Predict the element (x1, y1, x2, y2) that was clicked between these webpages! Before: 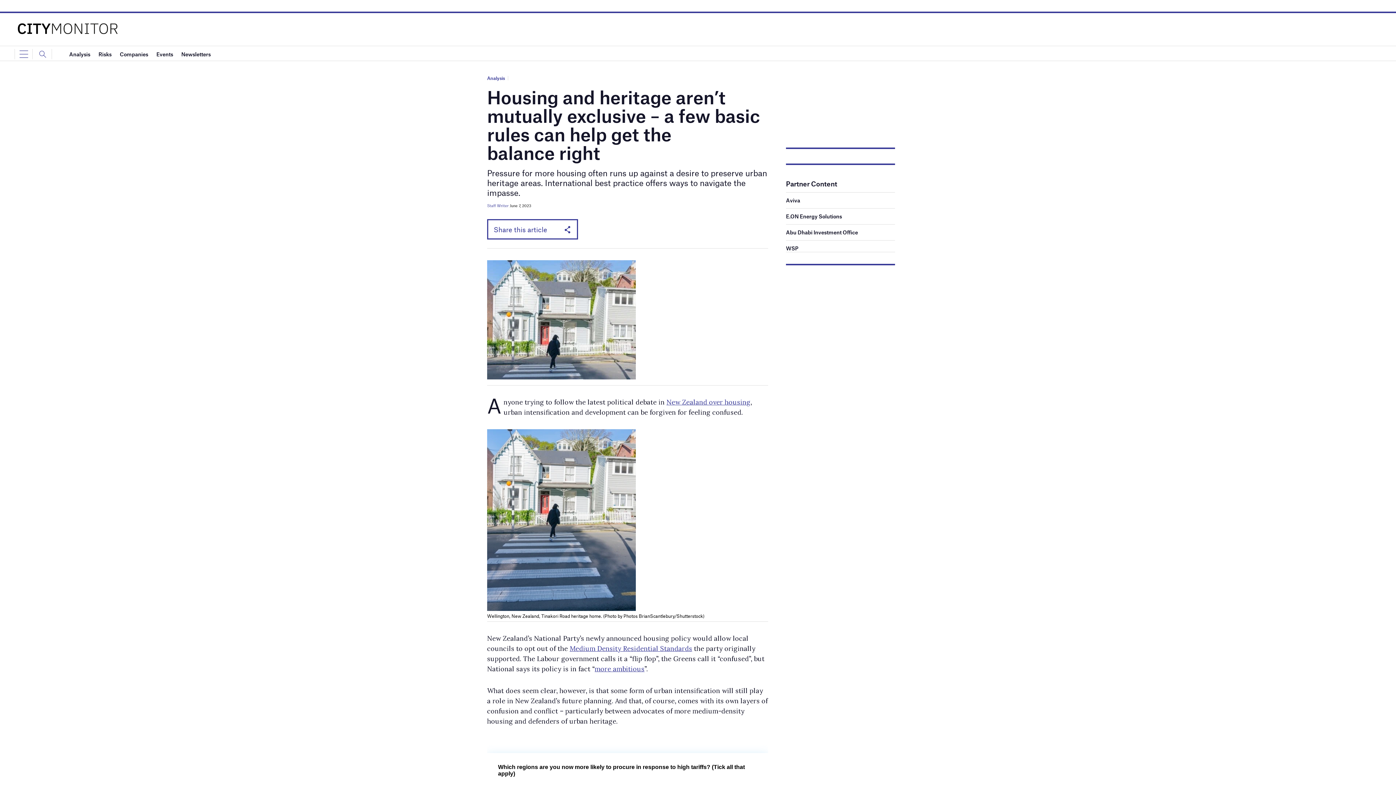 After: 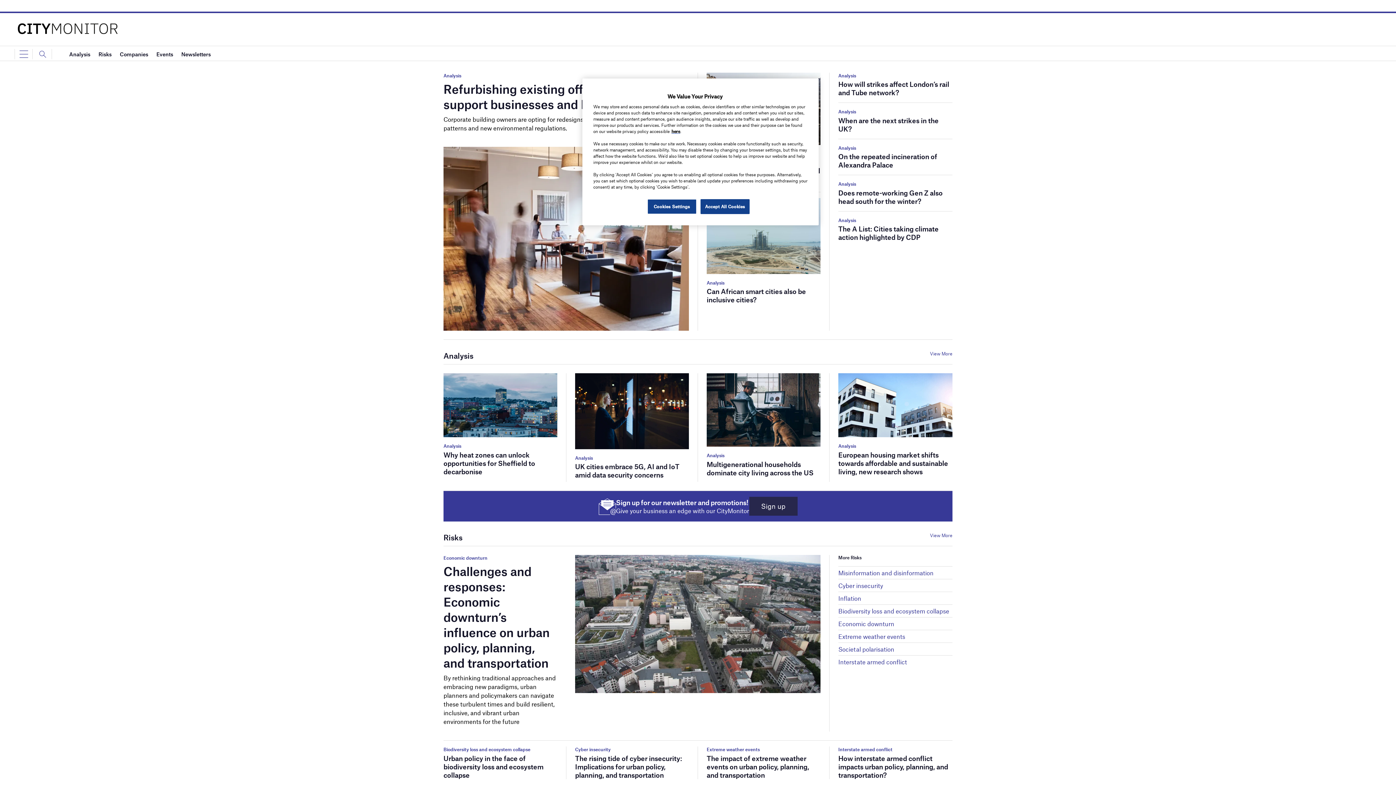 Action: bbox: (14, 25, 123, 30)